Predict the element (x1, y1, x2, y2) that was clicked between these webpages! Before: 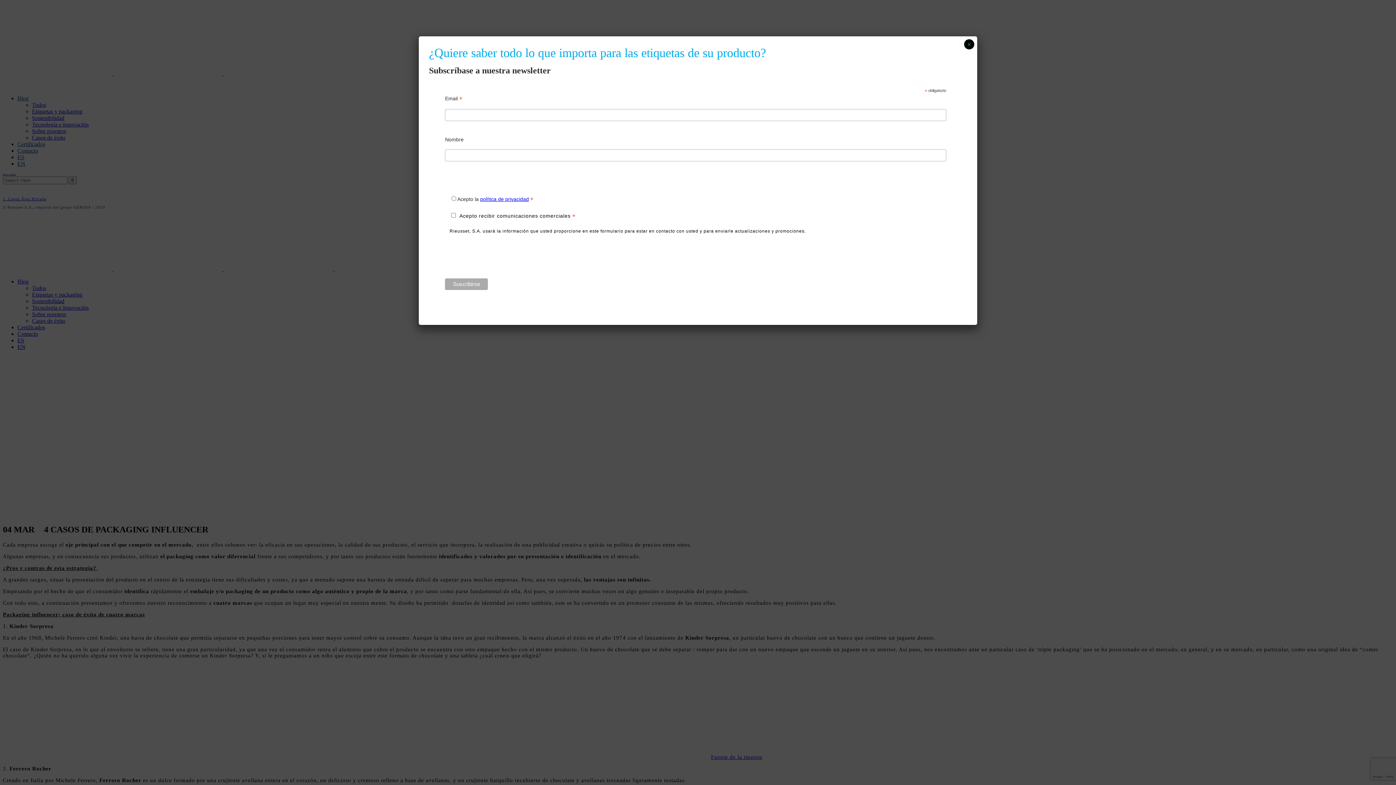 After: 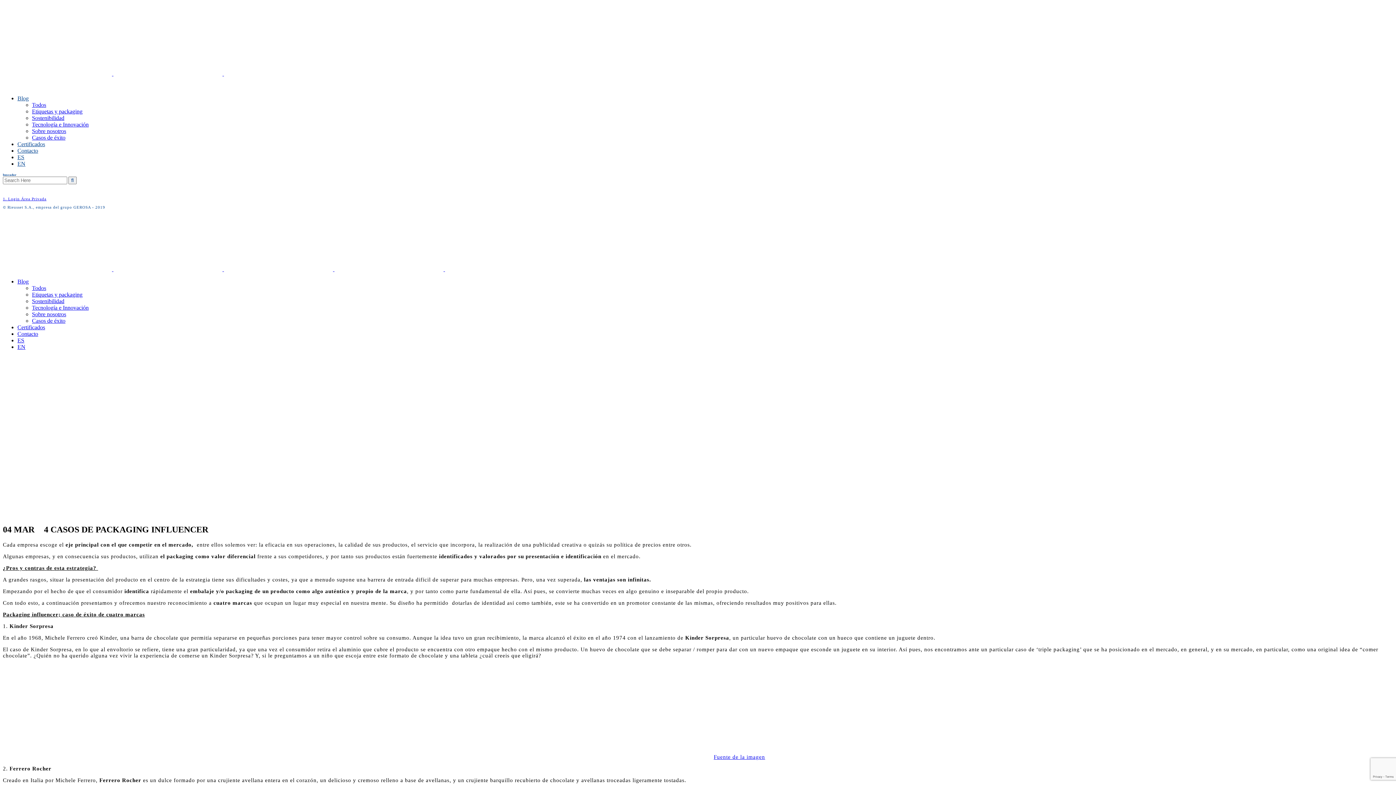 Action: bbox: (964, 39, 974, 49) label: Cerrar